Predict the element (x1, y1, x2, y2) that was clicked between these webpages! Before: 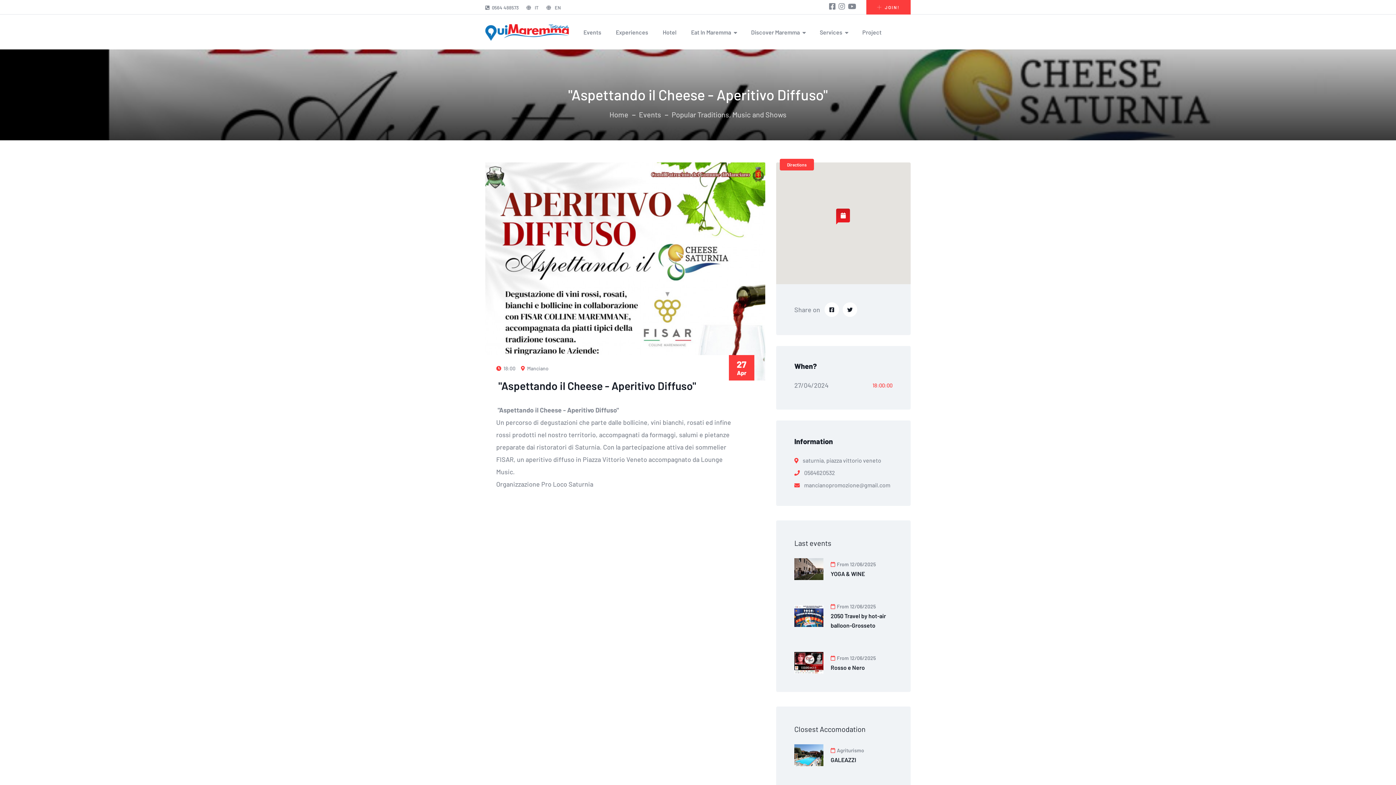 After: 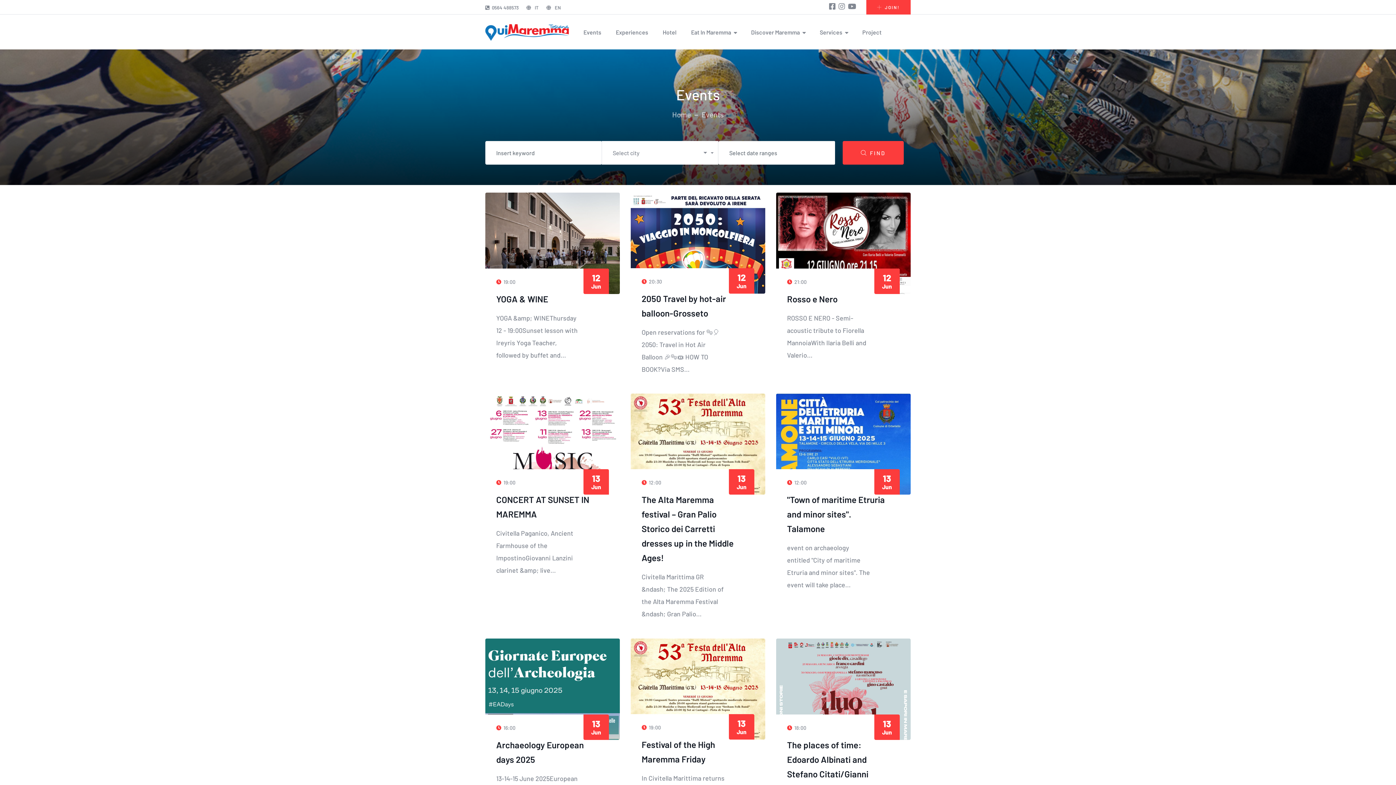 Action: label: Events bbox: (639, 109, 661, 120)